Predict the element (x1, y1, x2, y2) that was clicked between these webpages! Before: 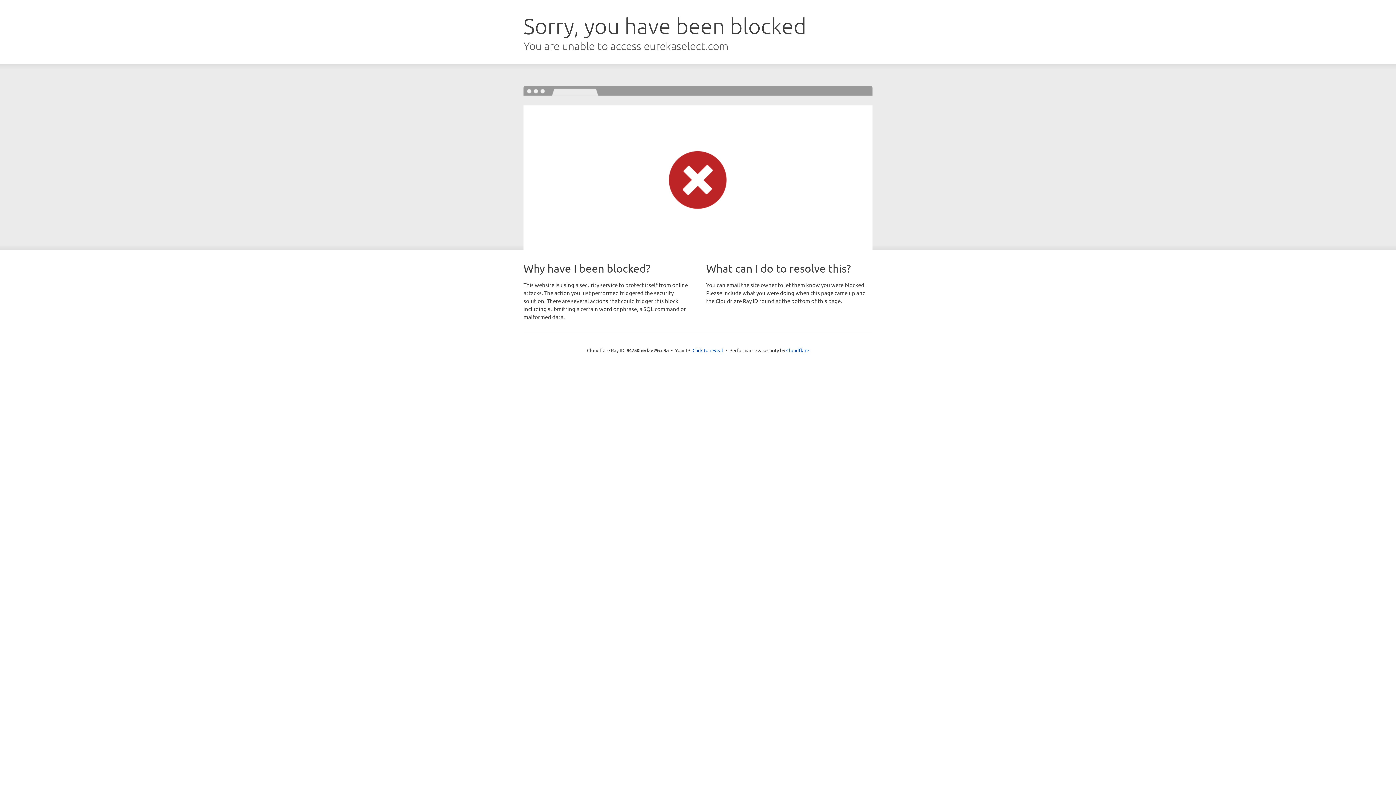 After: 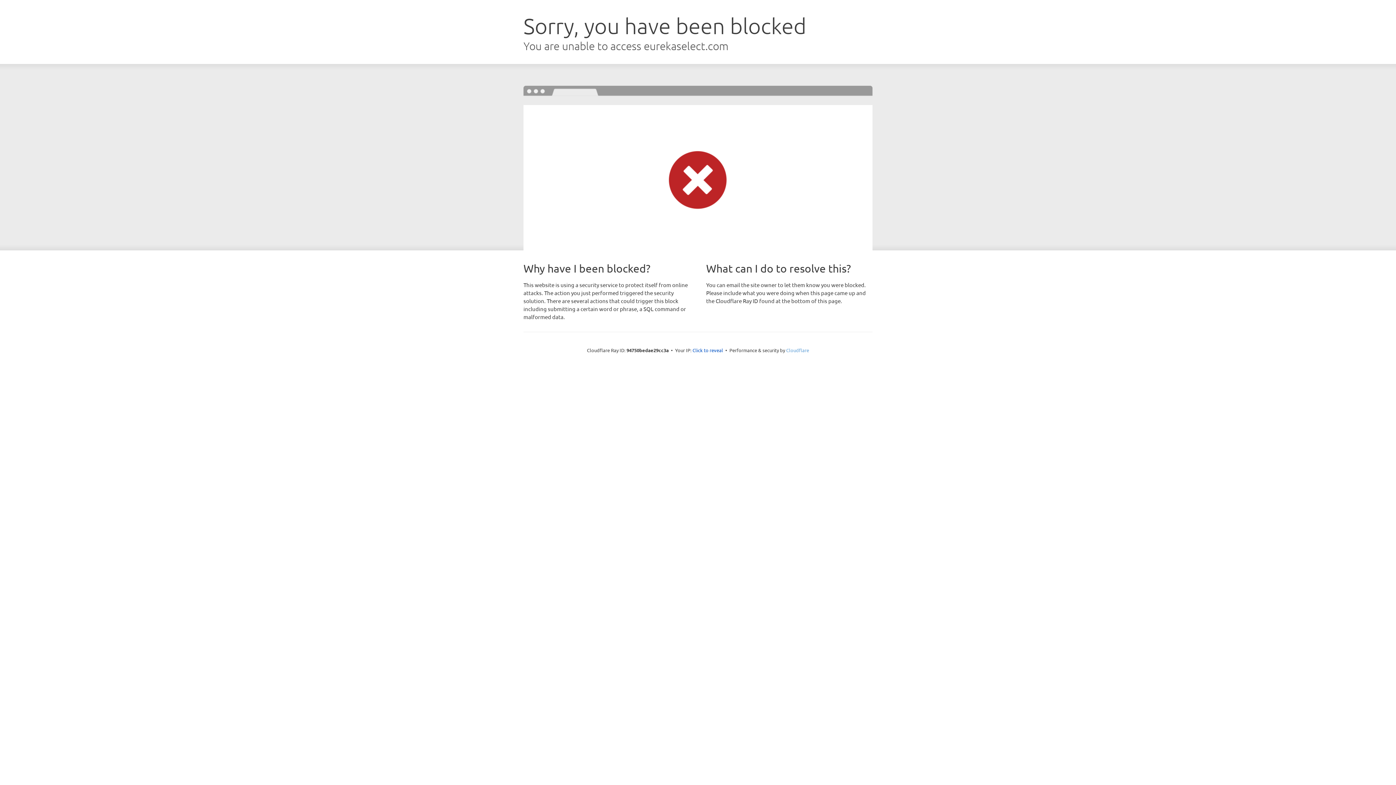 Action: bbox: (786, 347, 809, 353) label: Cloudflare